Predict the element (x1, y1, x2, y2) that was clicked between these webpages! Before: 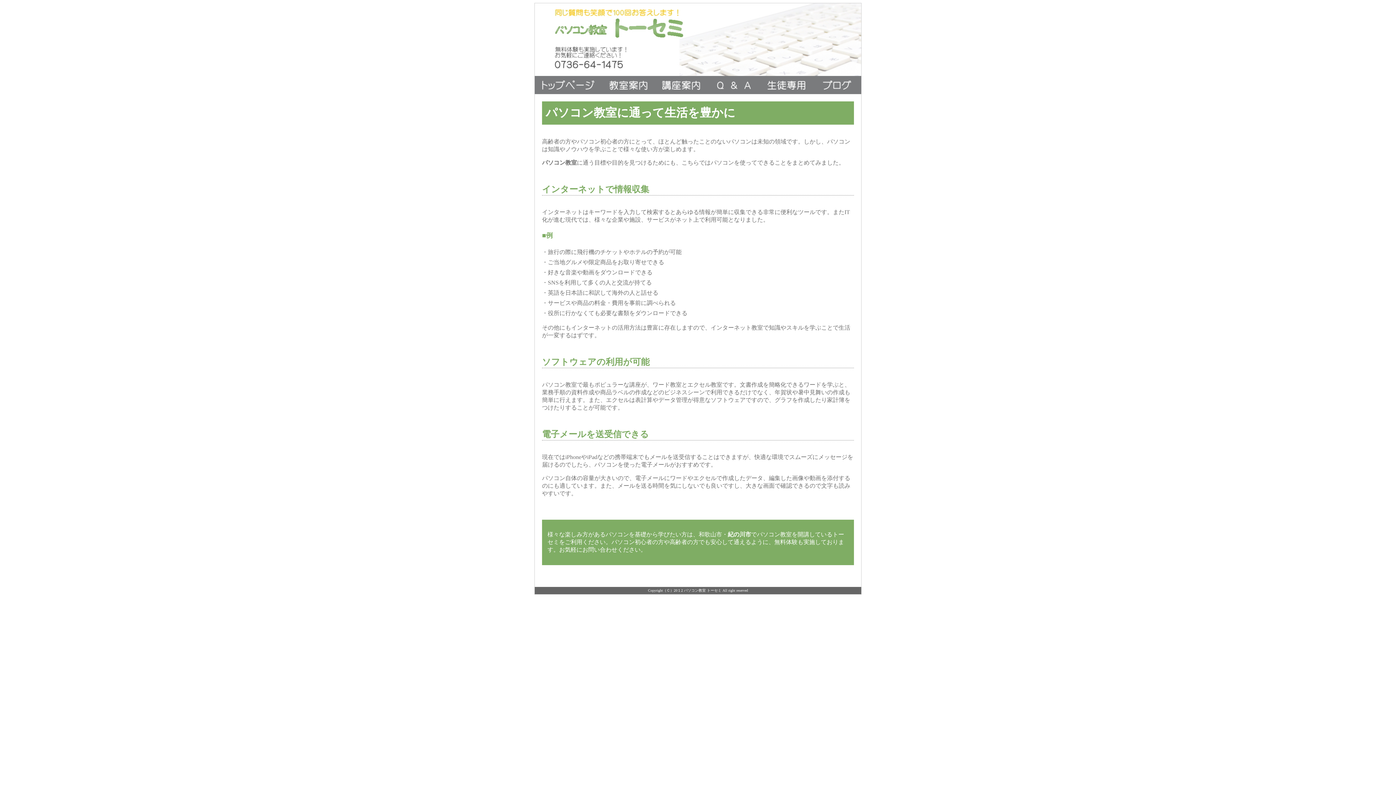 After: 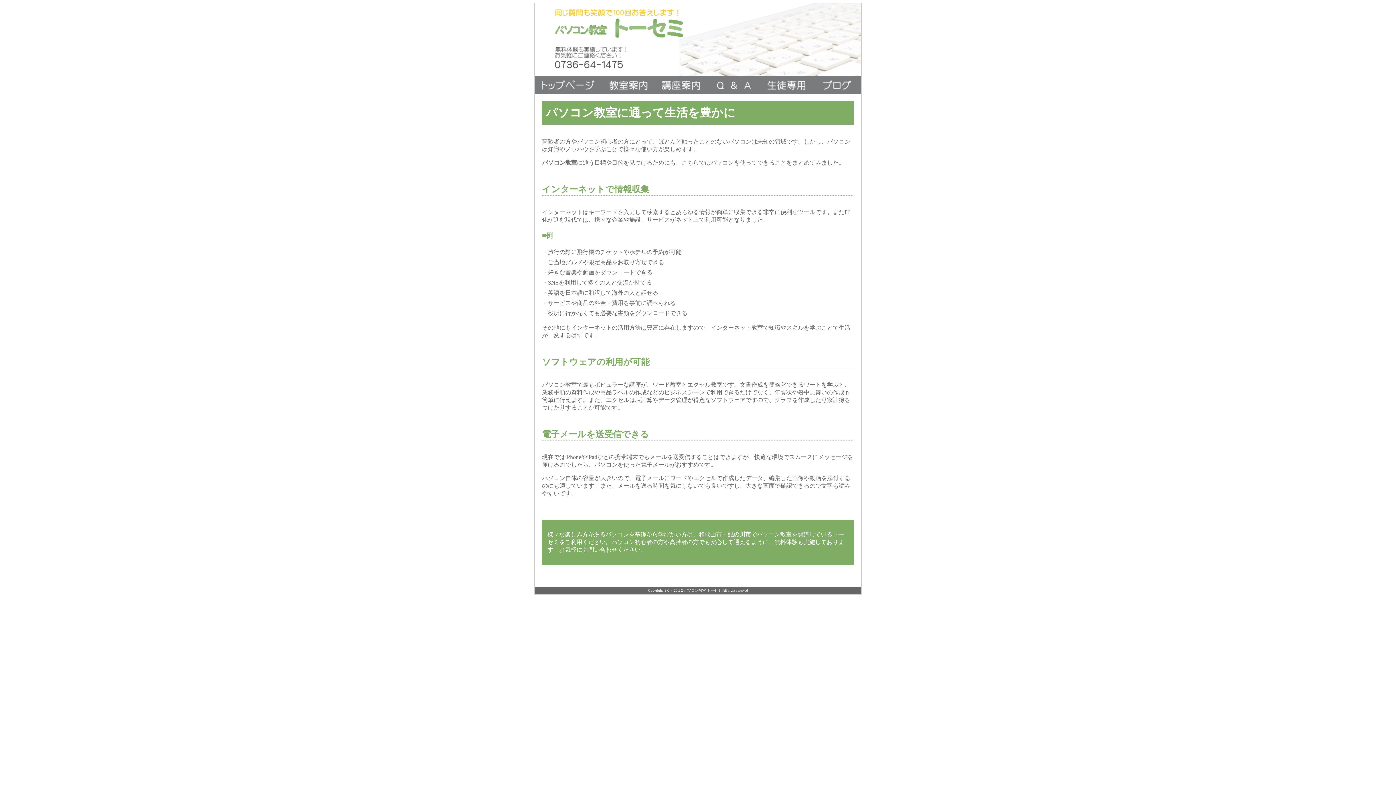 Action: bbox: (813, 89, 861, 95)